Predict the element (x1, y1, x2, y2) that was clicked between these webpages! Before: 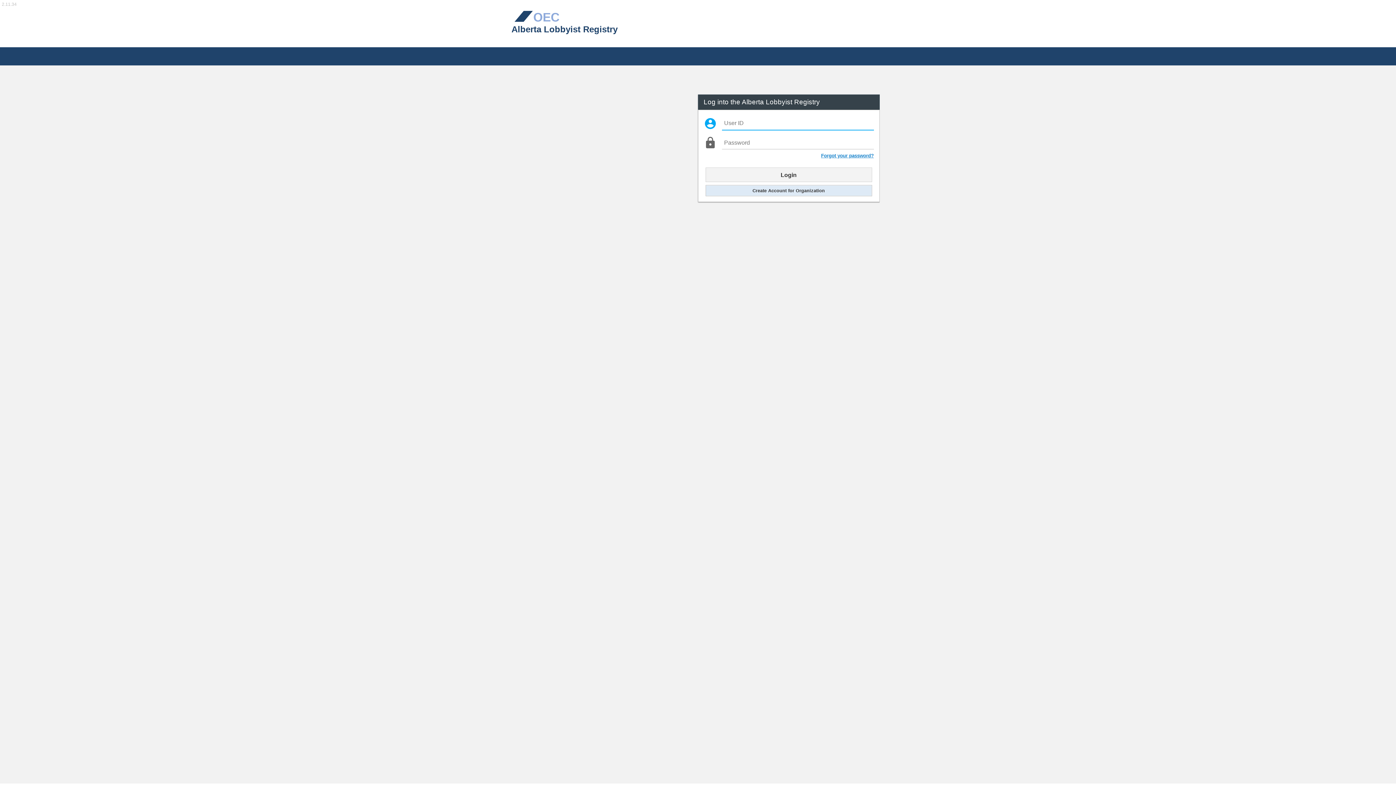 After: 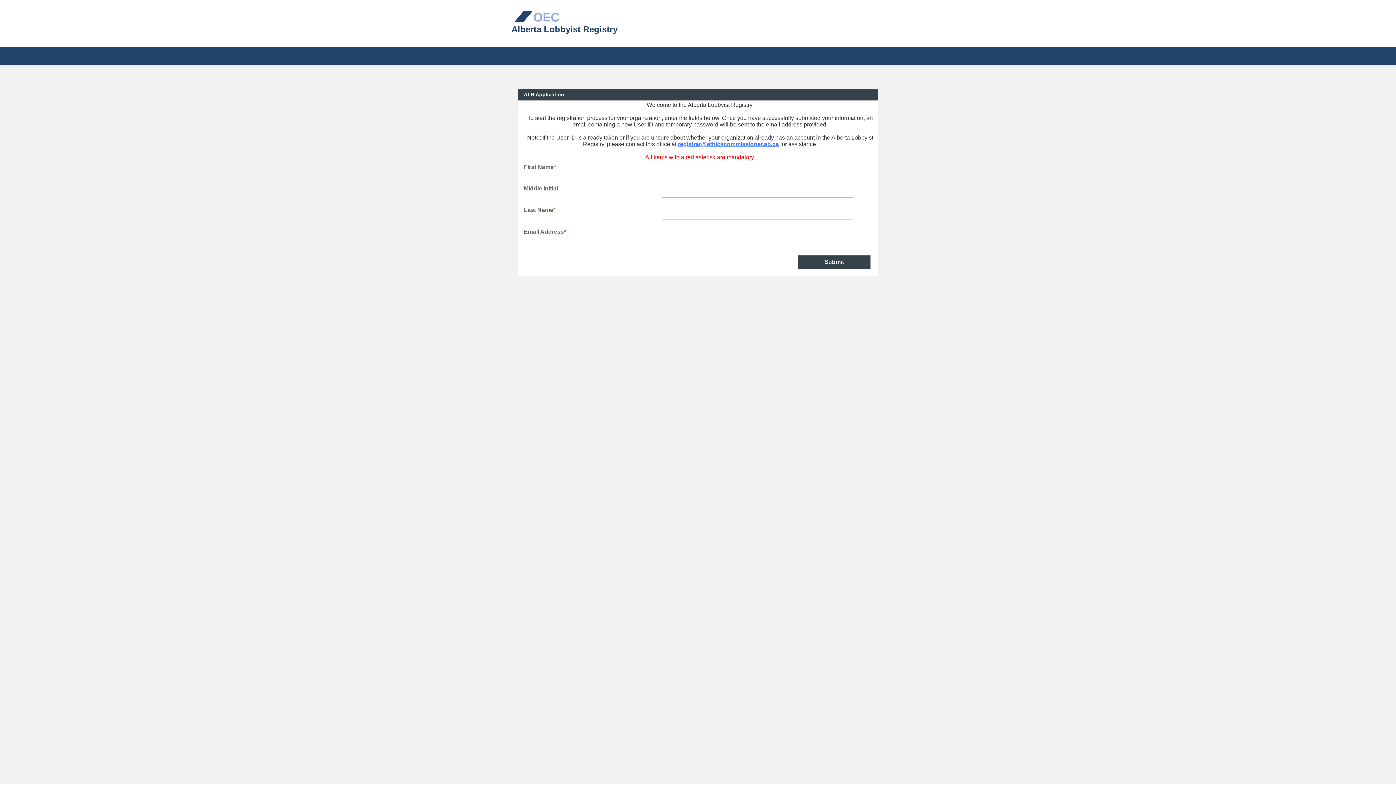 Action: label: Create Account for Organization bbox: (706, 185, 871, 195)